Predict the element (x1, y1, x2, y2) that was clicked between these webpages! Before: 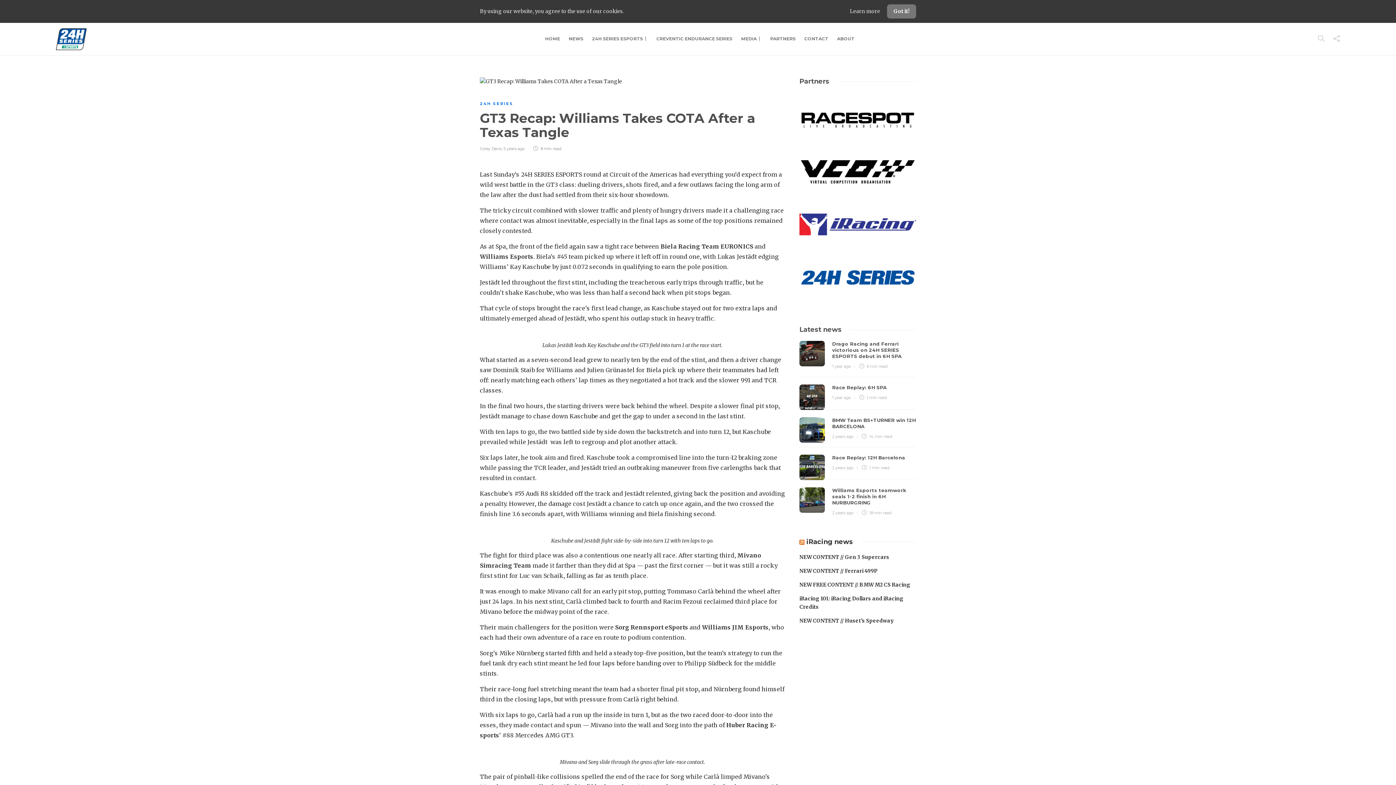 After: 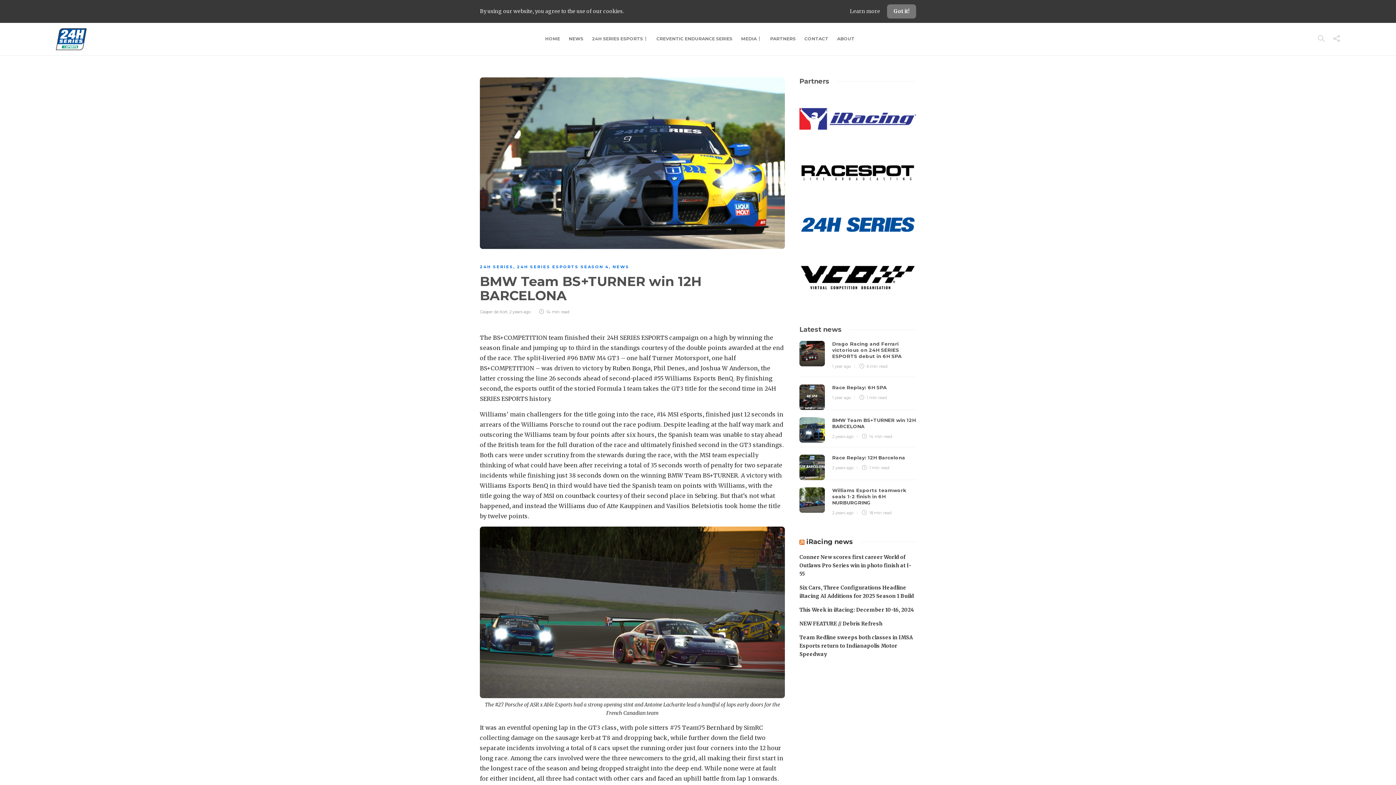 Action: label: BMW Team BS+TURNER win 12H BARCELONA bbox: (832, 417, 916, 429)